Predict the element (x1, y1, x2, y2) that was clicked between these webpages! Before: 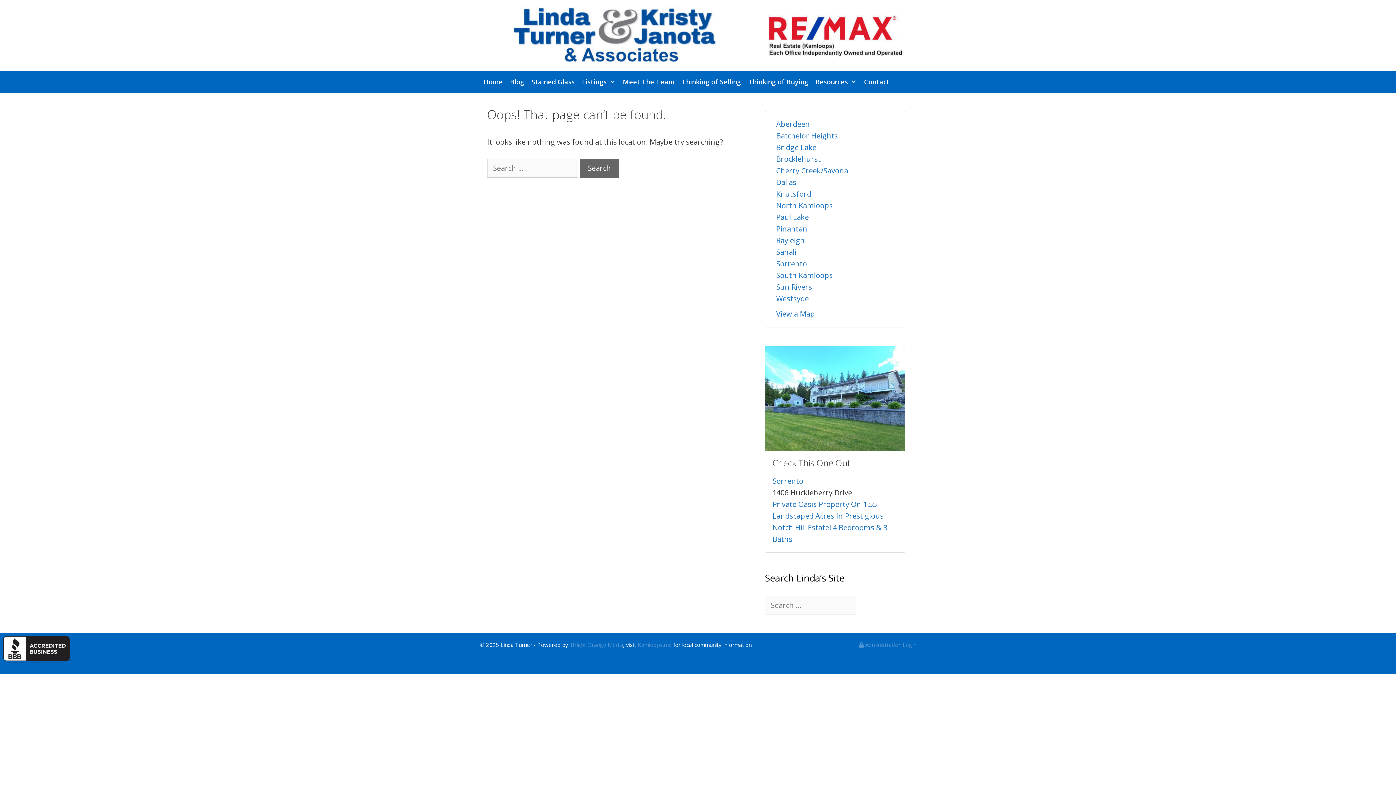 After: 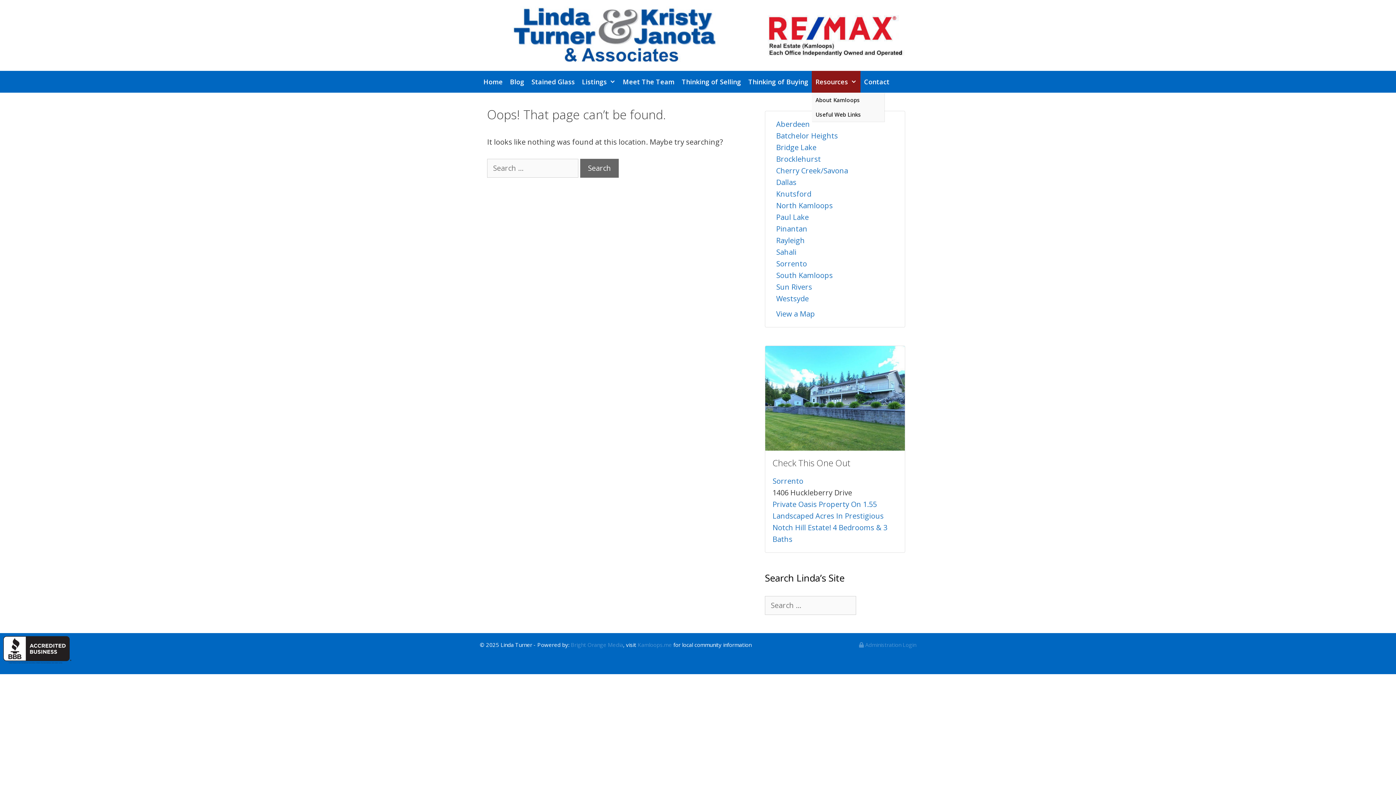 Action: label: Resources bbox: (812, 70, 860, 92)